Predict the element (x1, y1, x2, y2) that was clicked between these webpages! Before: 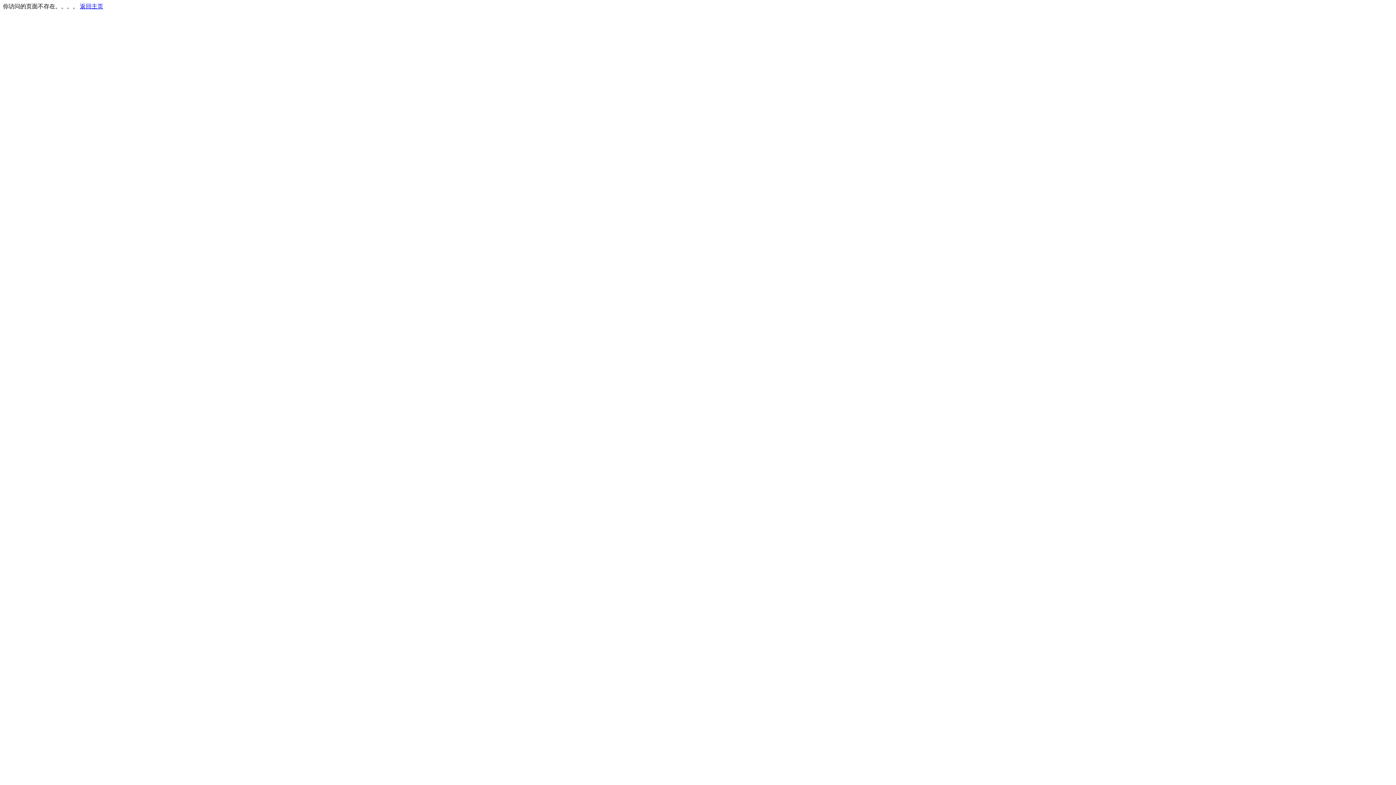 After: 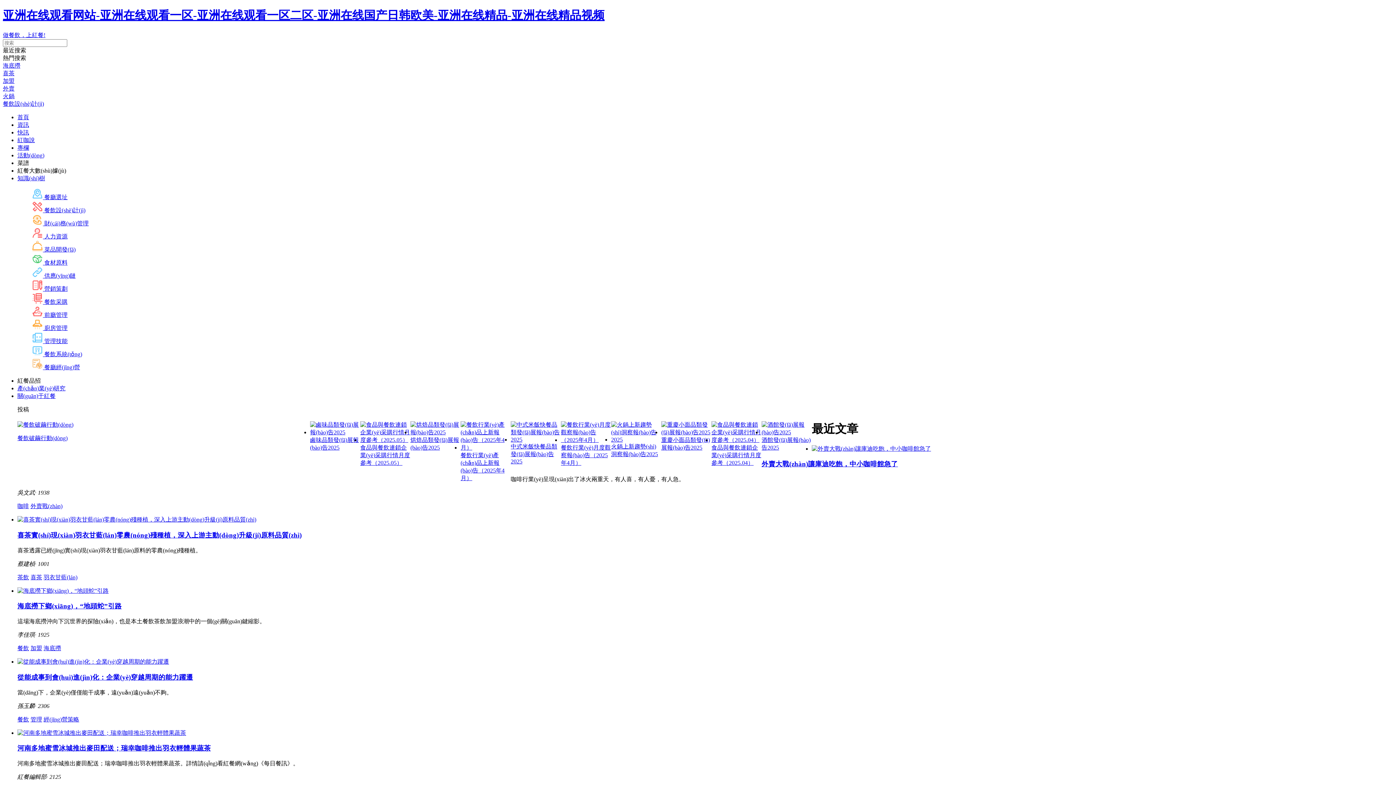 Action: label: 返回主页 bbox: (80, 3, 103, 9)